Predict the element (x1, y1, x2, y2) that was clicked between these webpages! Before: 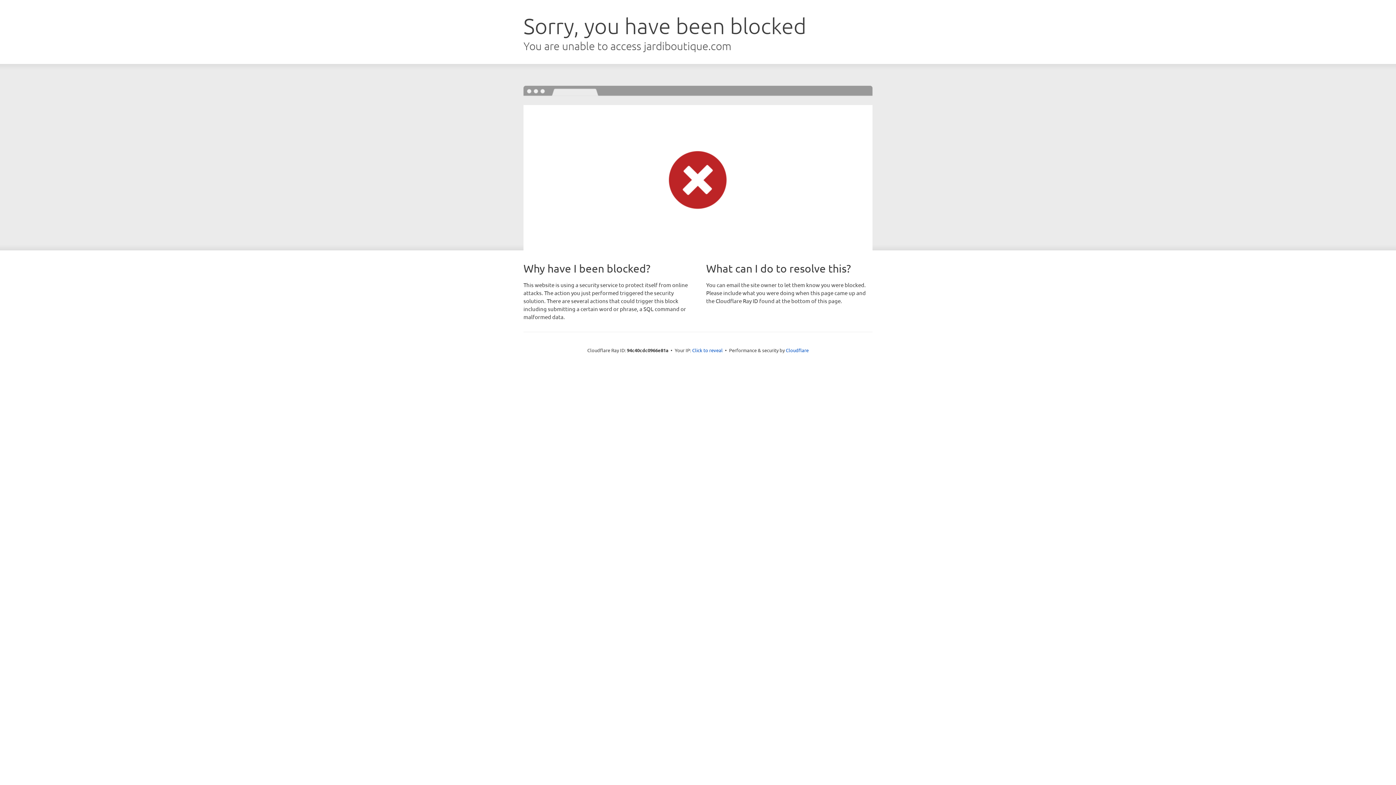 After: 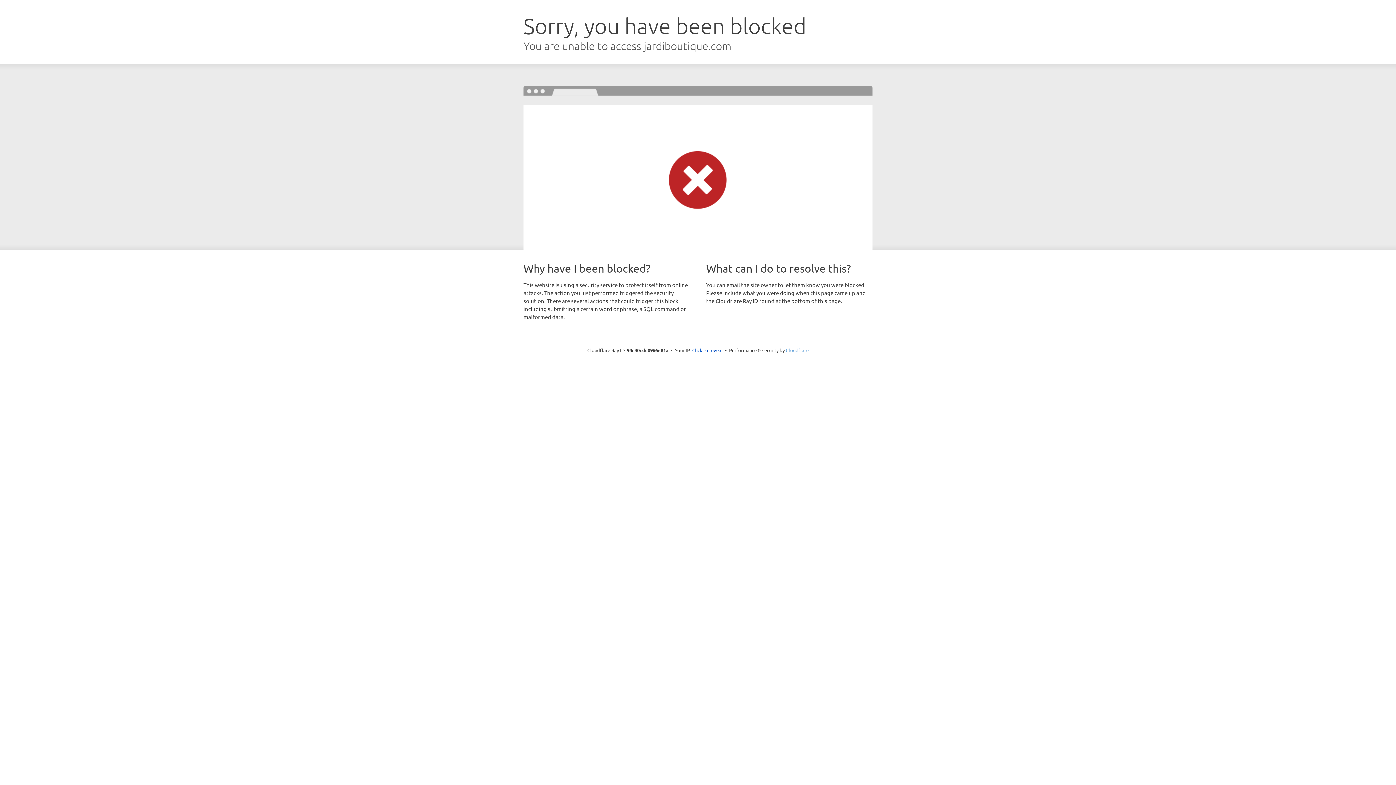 Action: label: Cloudflare bbox: (786, 347, 808, 353)